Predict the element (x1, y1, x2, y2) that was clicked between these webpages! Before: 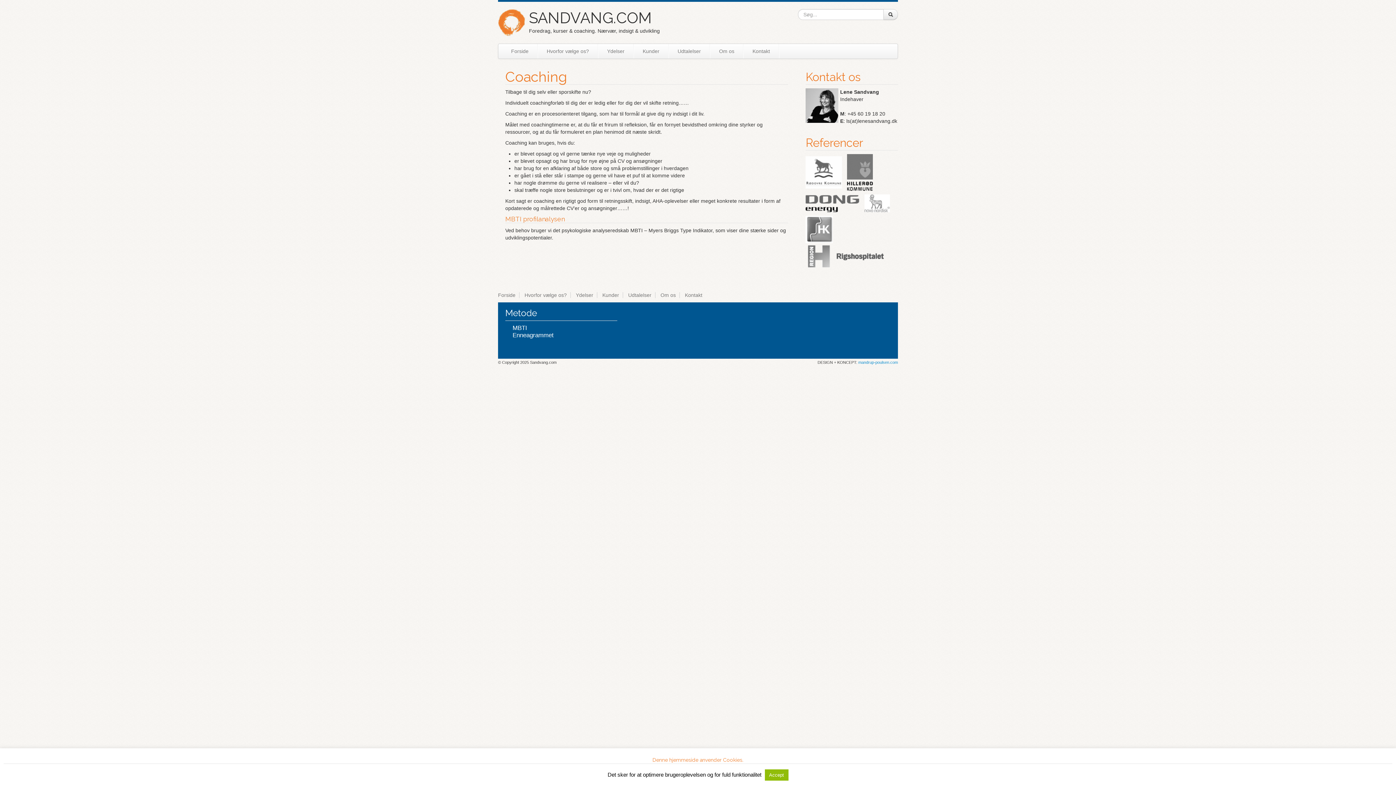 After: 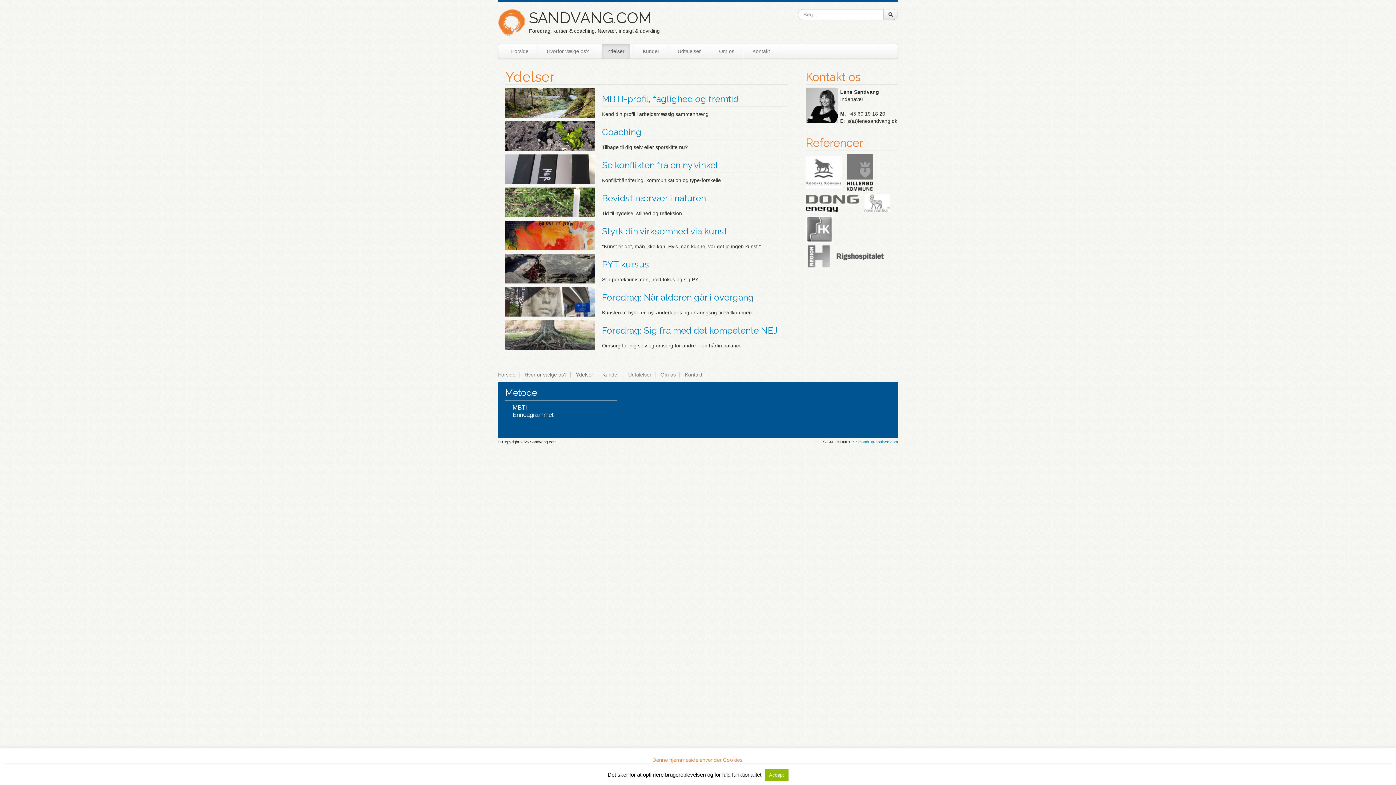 Action: label: Ydelser bbox: (576, 292, 593, 298)